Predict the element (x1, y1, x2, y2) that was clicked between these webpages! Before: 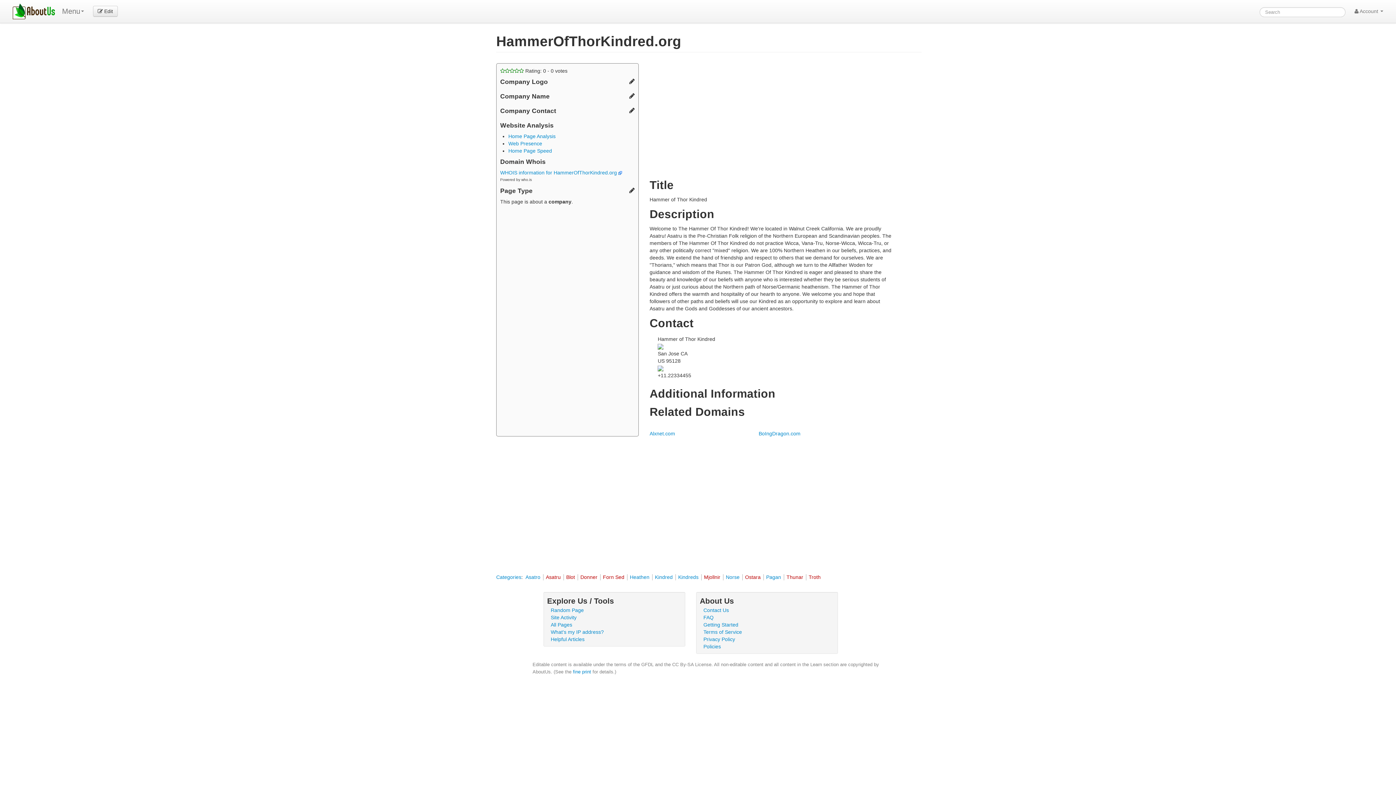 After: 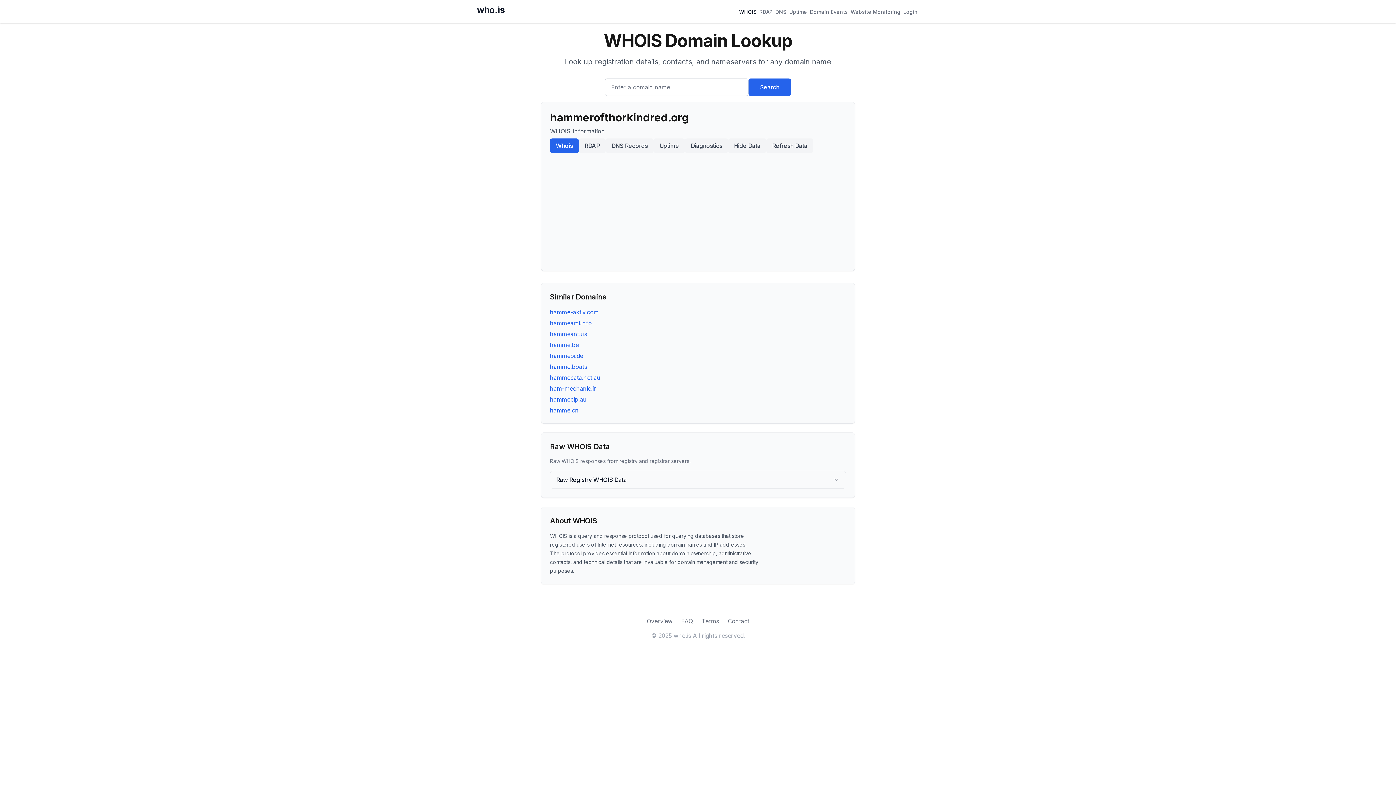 Action: bbox: (500, 169, 622, 175) label: WHOIS information for HammerOfThorKindred.org 